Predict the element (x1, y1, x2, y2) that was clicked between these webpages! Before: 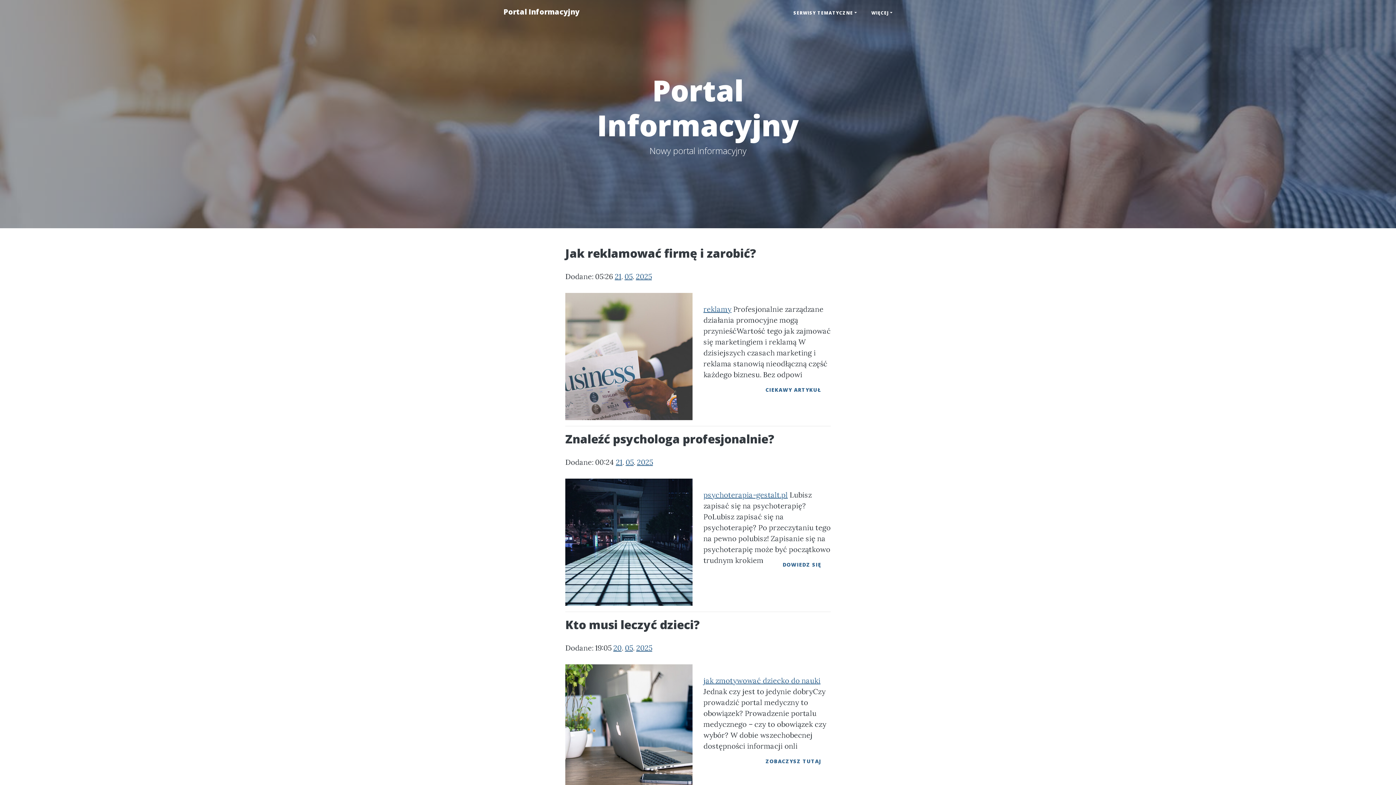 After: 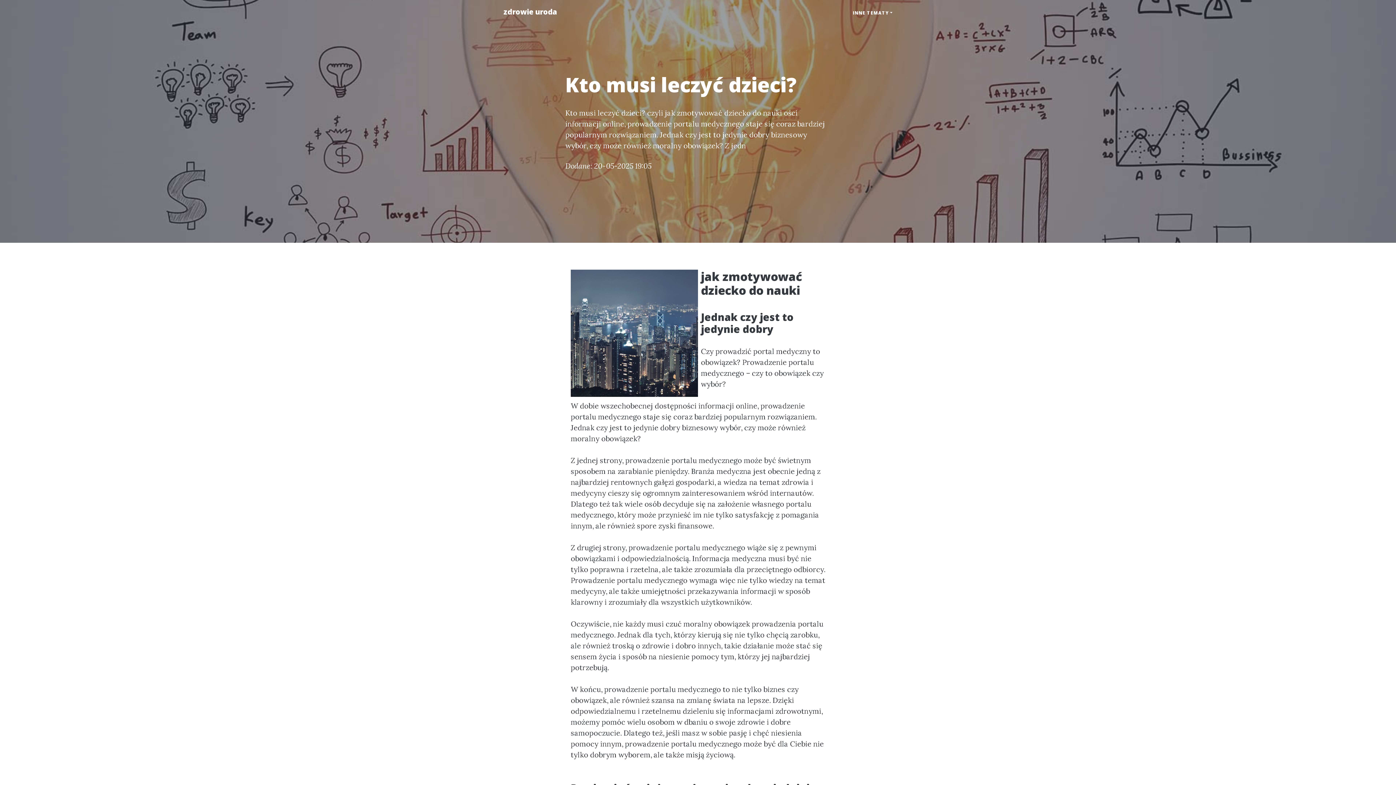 Action: bbox: (703, 676, 820, 685) label: jak zmotywować dziecko do nauki